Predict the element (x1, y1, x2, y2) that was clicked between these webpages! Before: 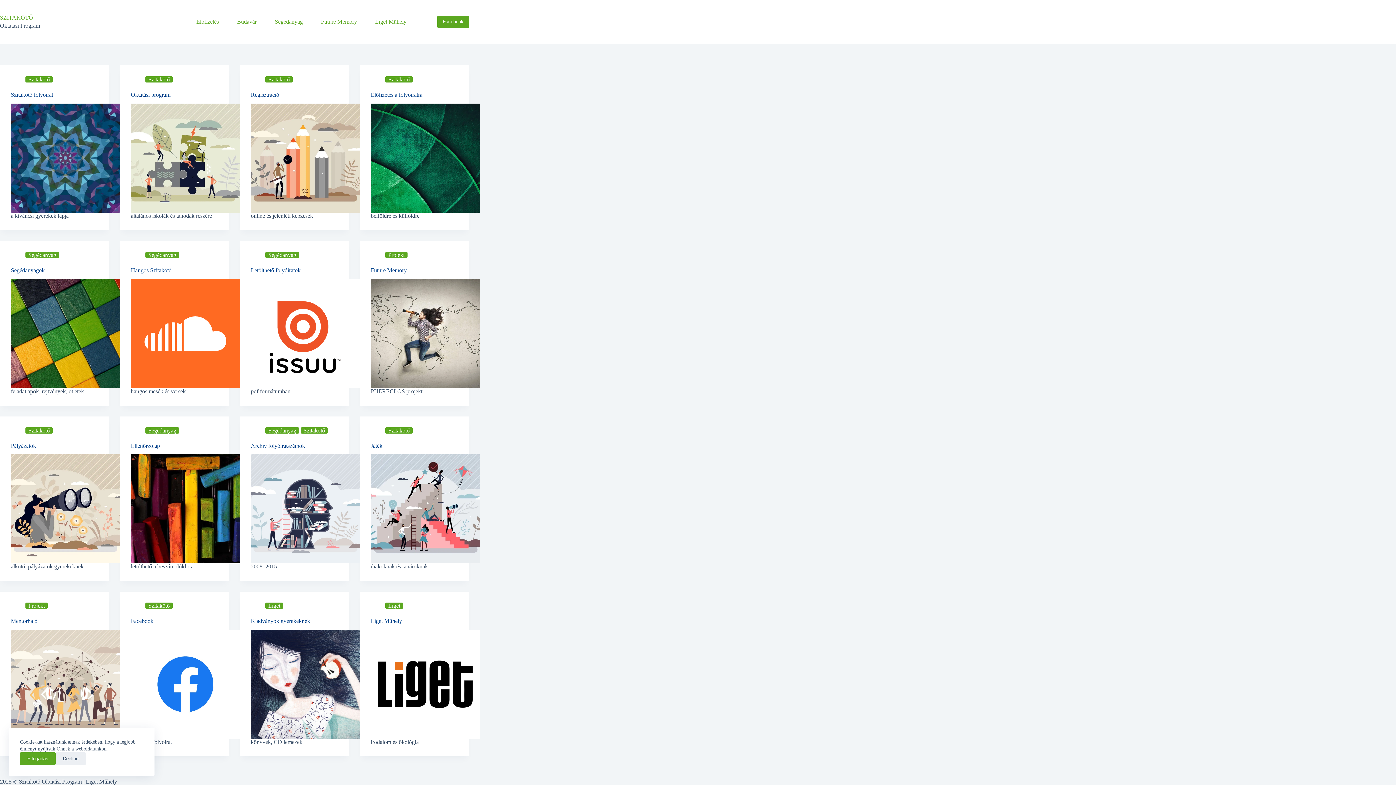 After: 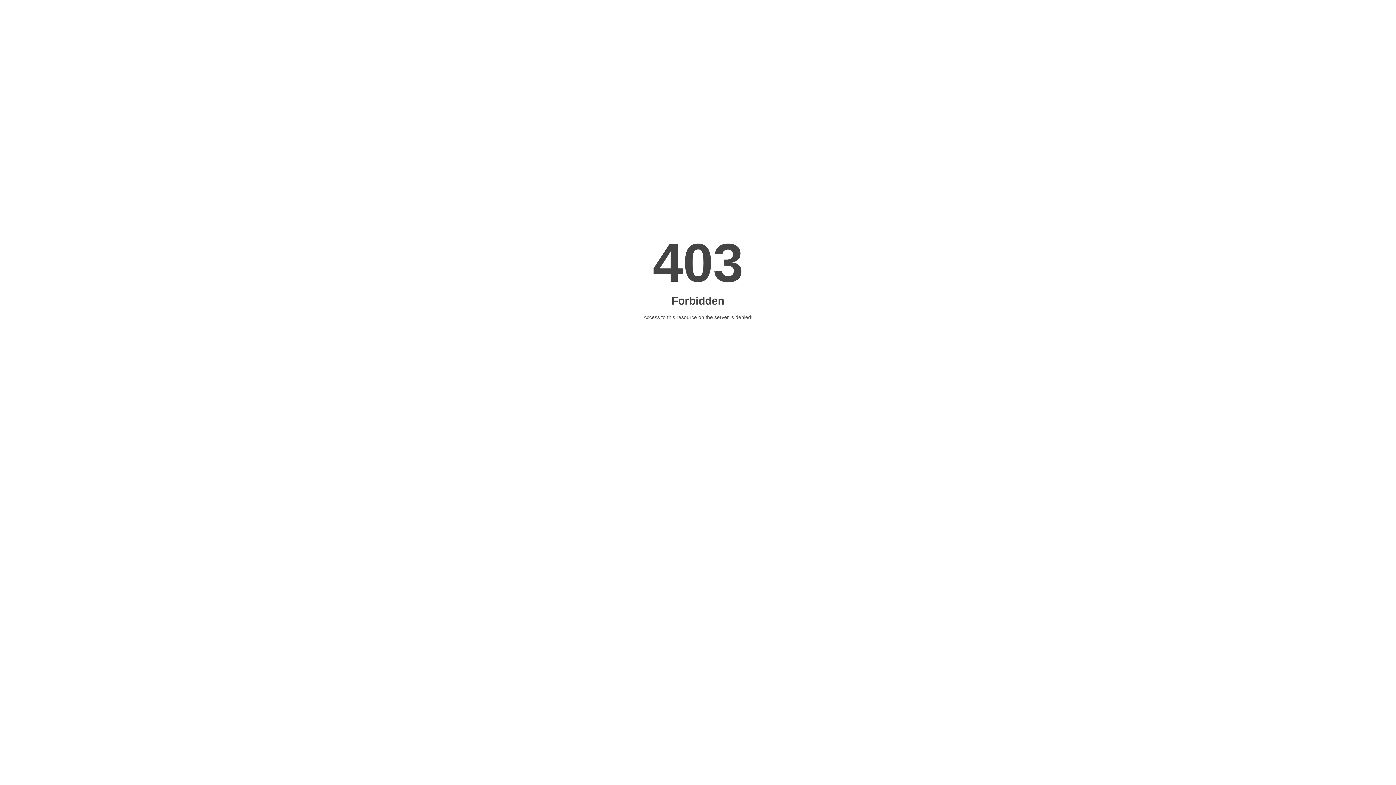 Action: label: Mentorháló bbox: (10, 630, 120, 739)